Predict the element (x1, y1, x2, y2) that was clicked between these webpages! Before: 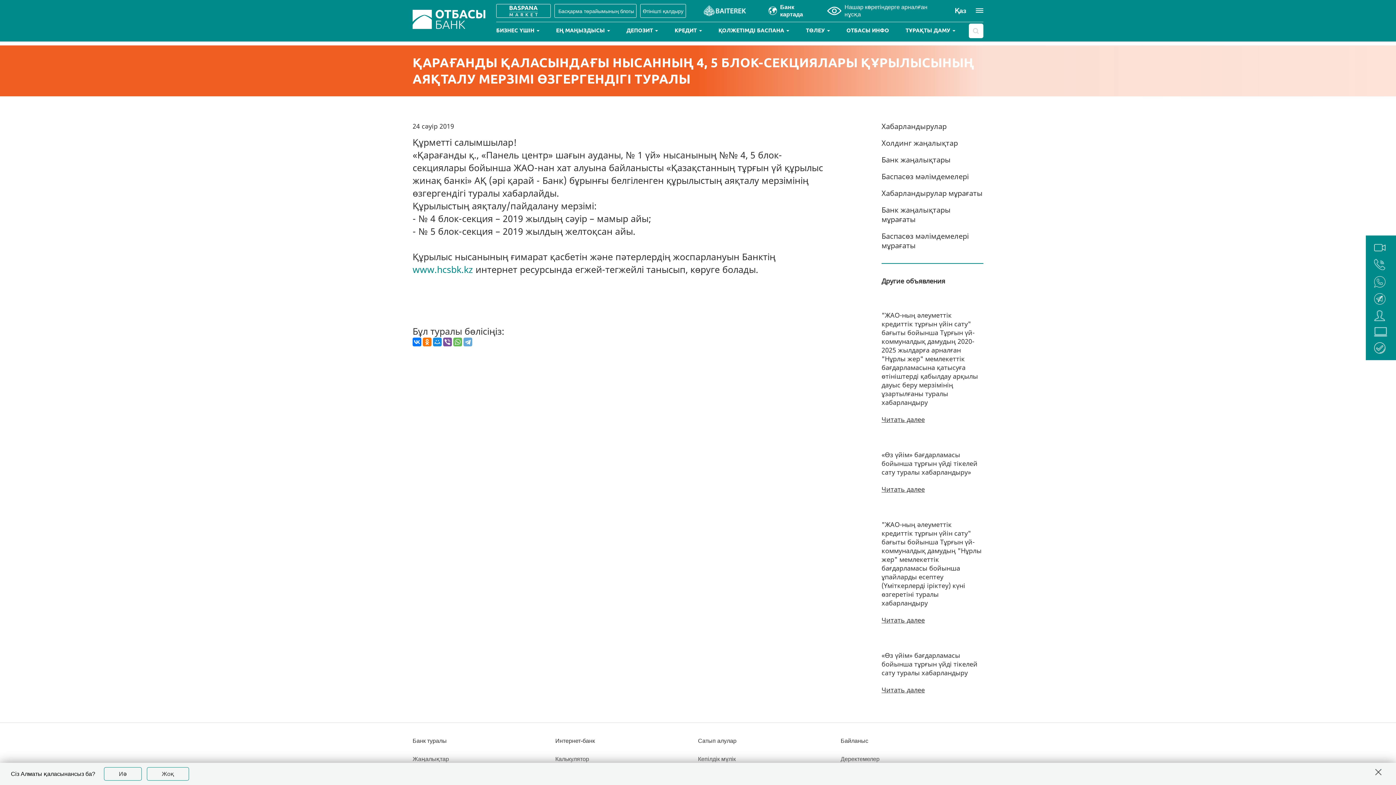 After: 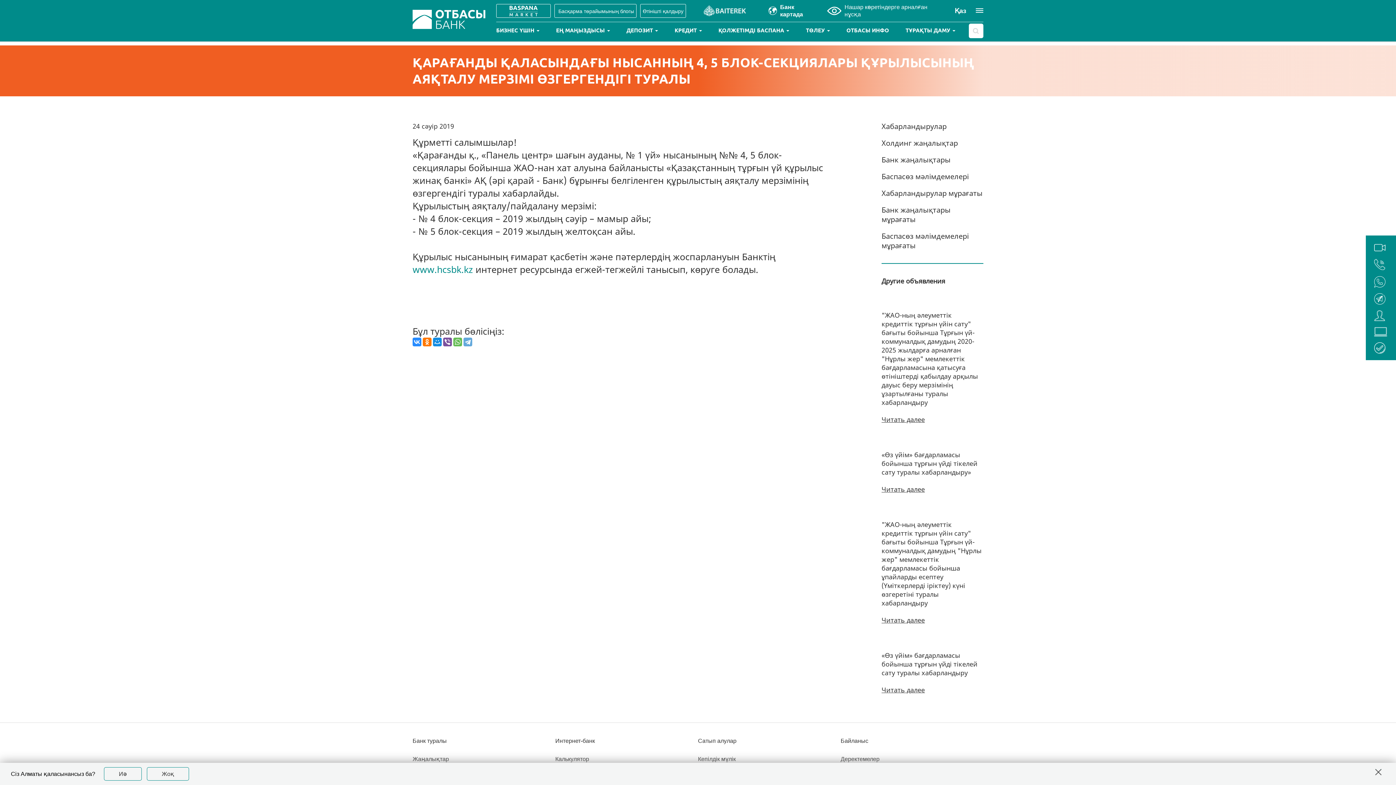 Action: bbox: (412, 337, 421, 346)